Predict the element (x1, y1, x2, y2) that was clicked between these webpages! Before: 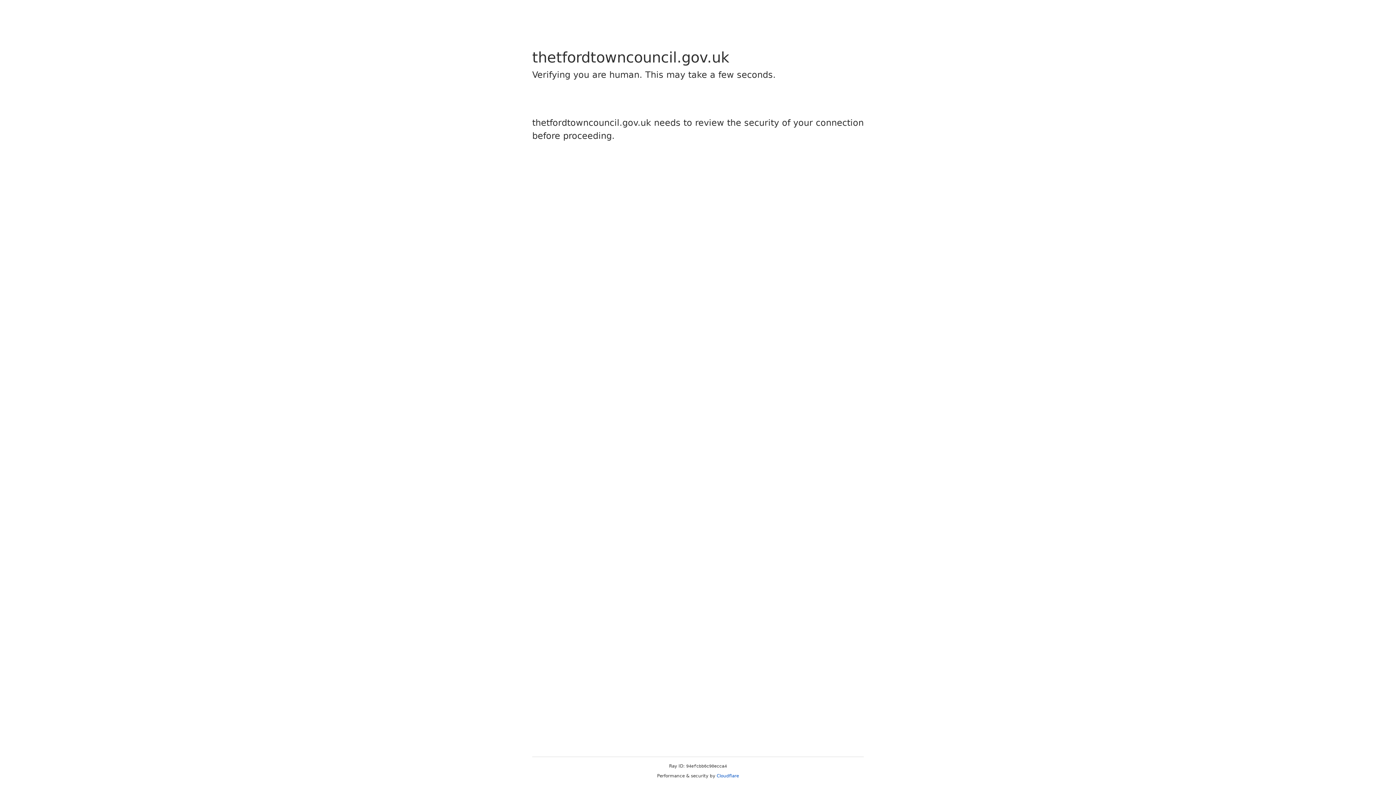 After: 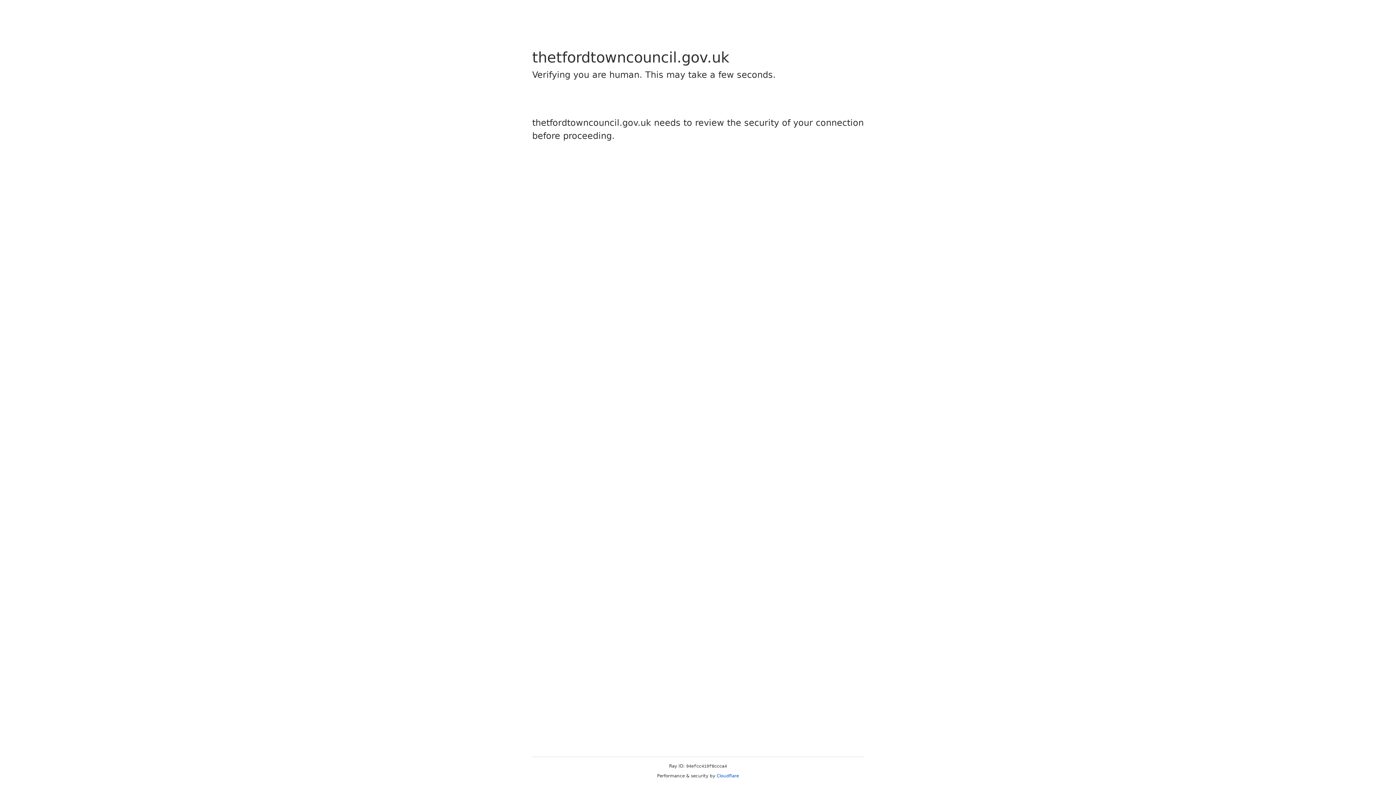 Action: bbox: (716, 773, 739, 778) label: Cloudflare